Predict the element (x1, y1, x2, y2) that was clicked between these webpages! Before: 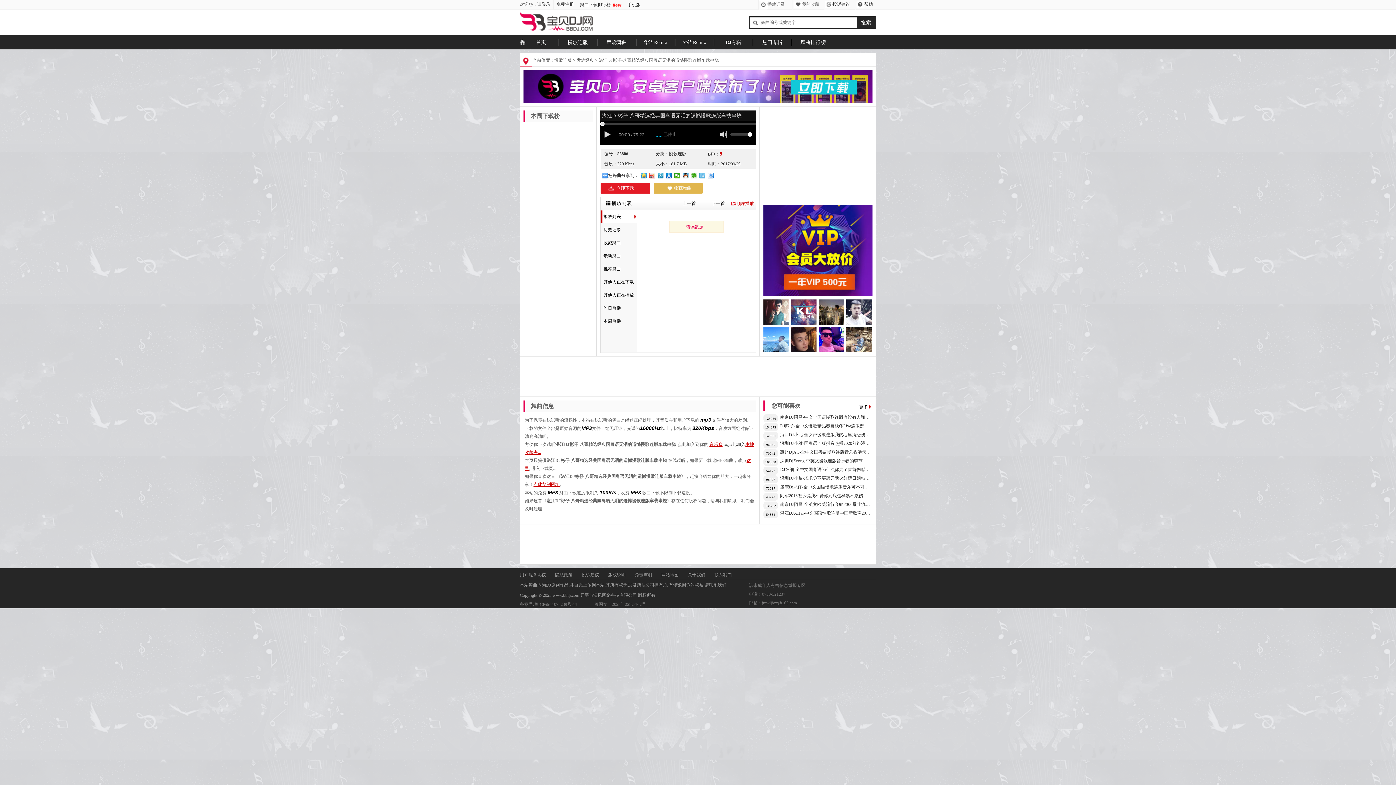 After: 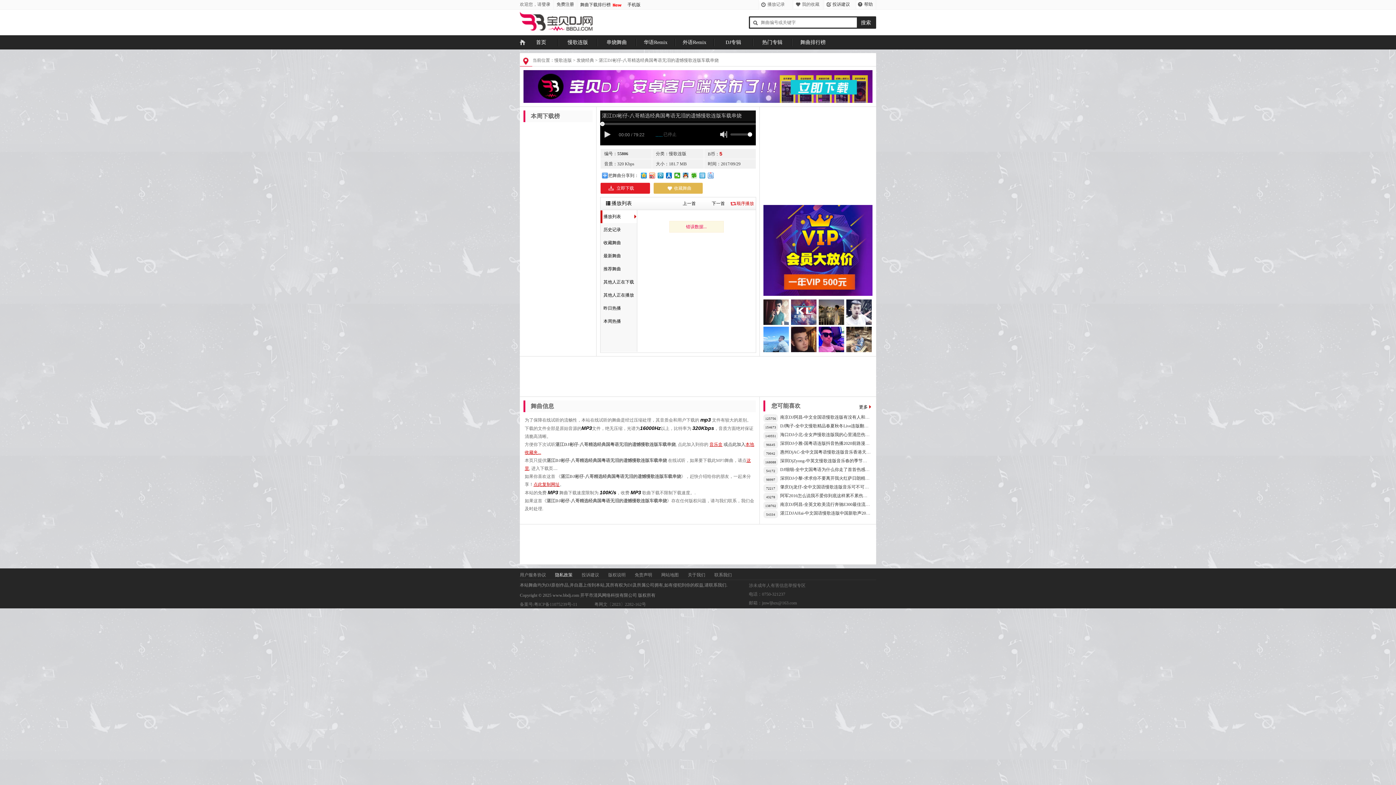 Action: label: 隐私政策 bbox: (555, 570, 572, 580)